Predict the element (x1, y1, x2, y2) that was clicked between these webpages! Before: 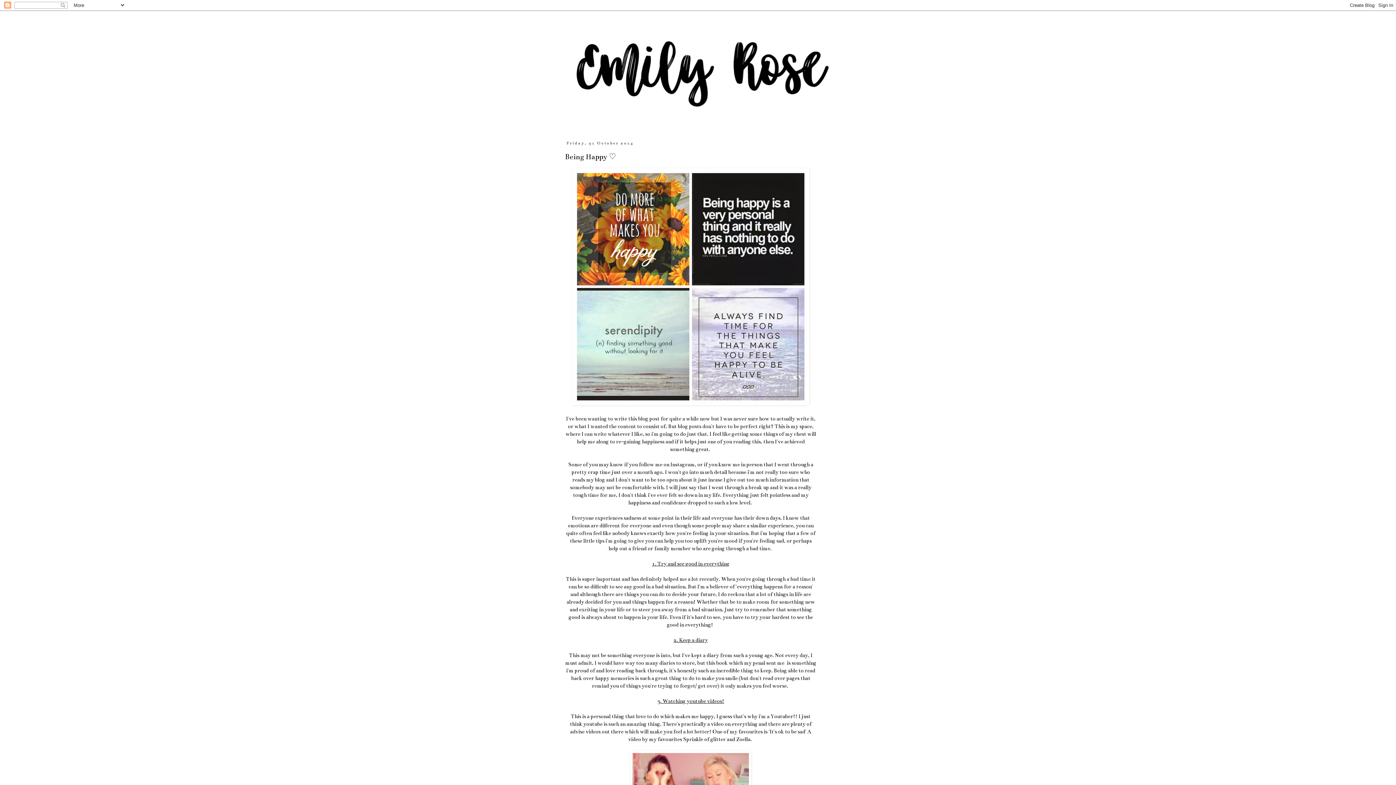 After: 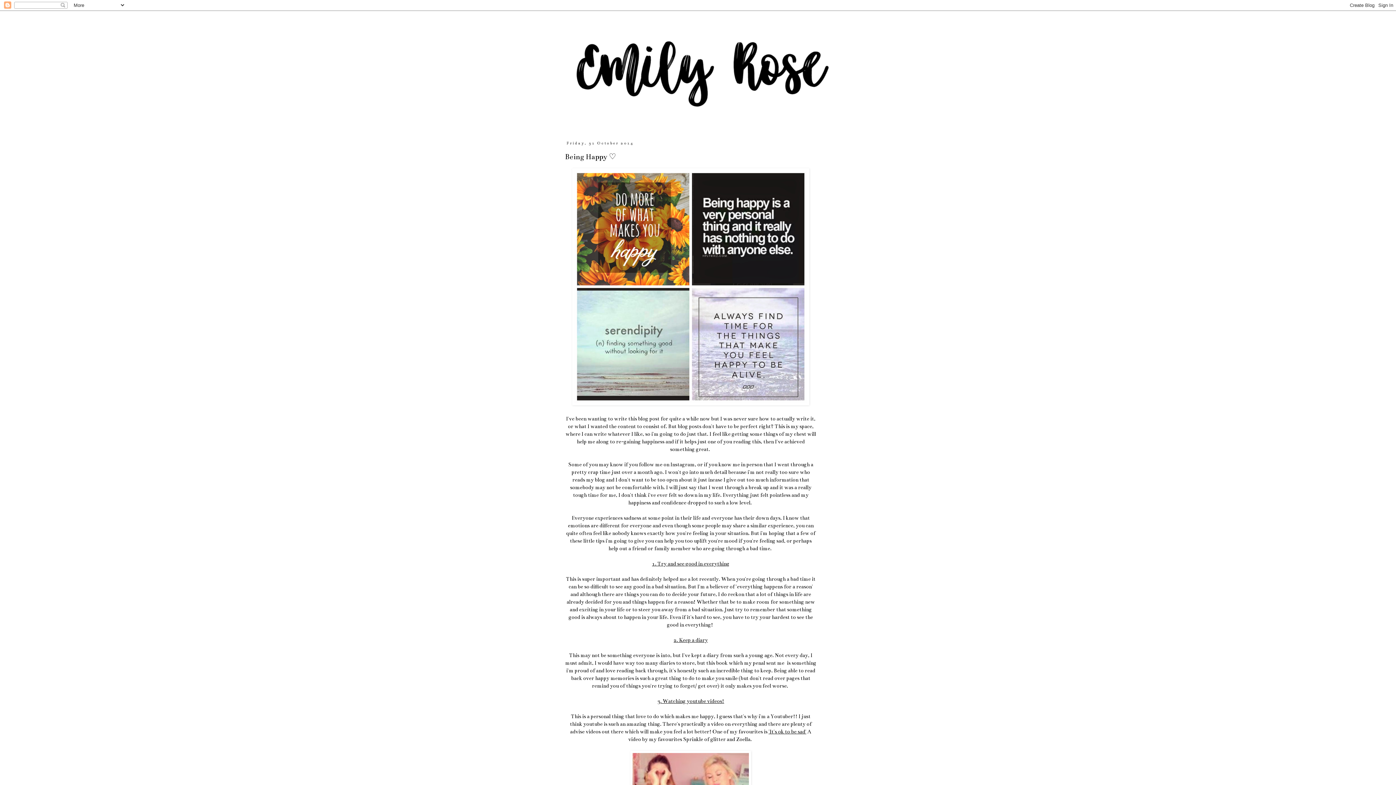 Action: bbox: (768, 729, 806, 735) label: 'It's ok to be sad'